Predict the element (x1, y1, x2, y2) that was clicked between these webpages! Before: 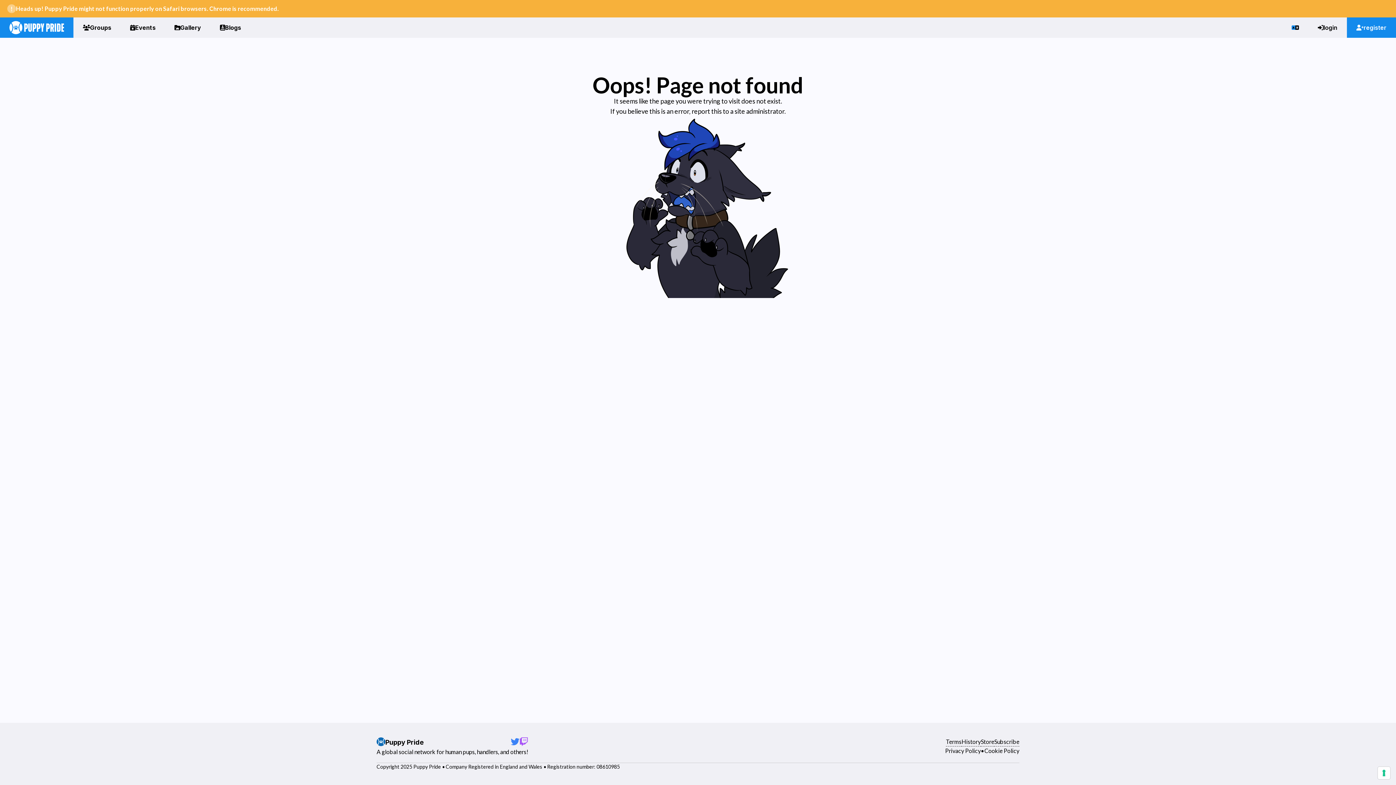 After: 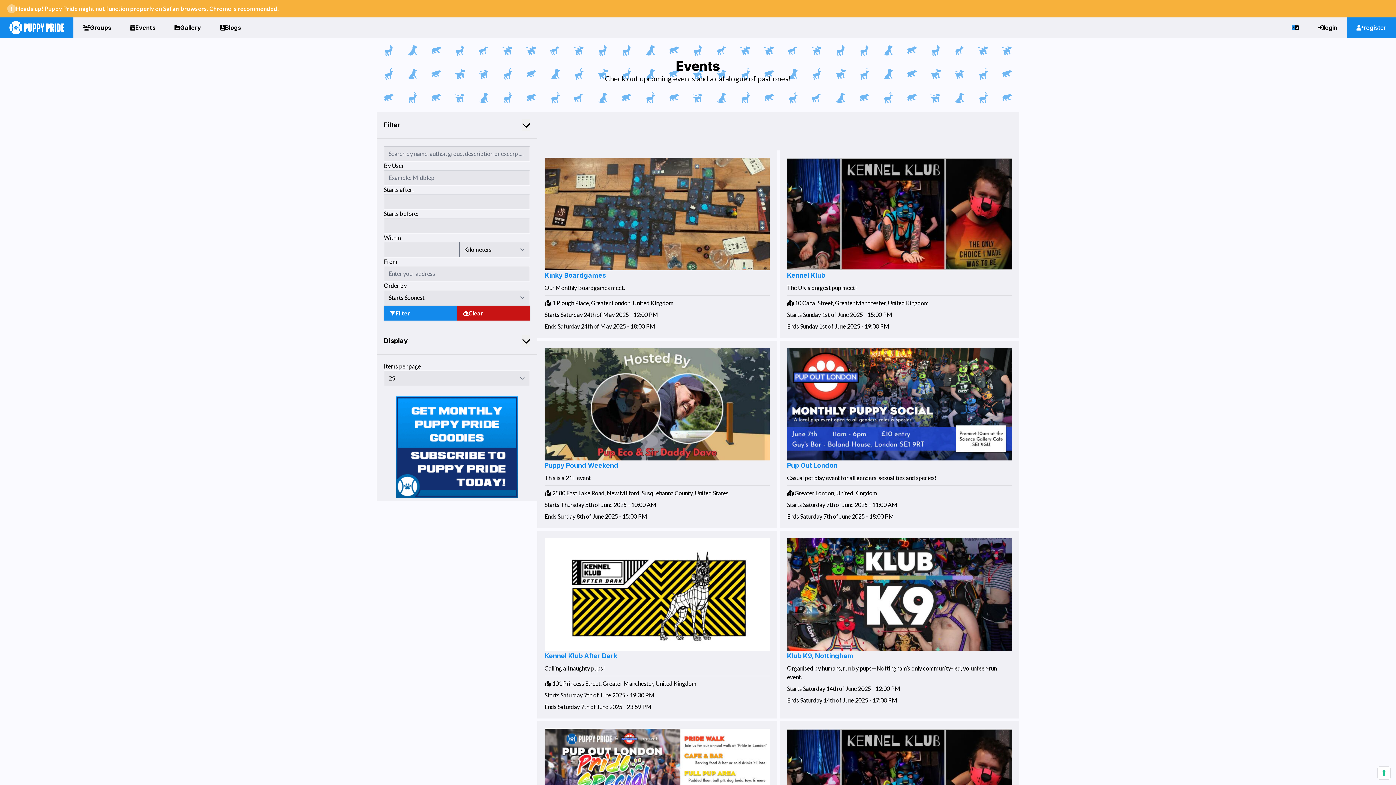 Action: label: Events bbox: (120, 17, 165, 37)